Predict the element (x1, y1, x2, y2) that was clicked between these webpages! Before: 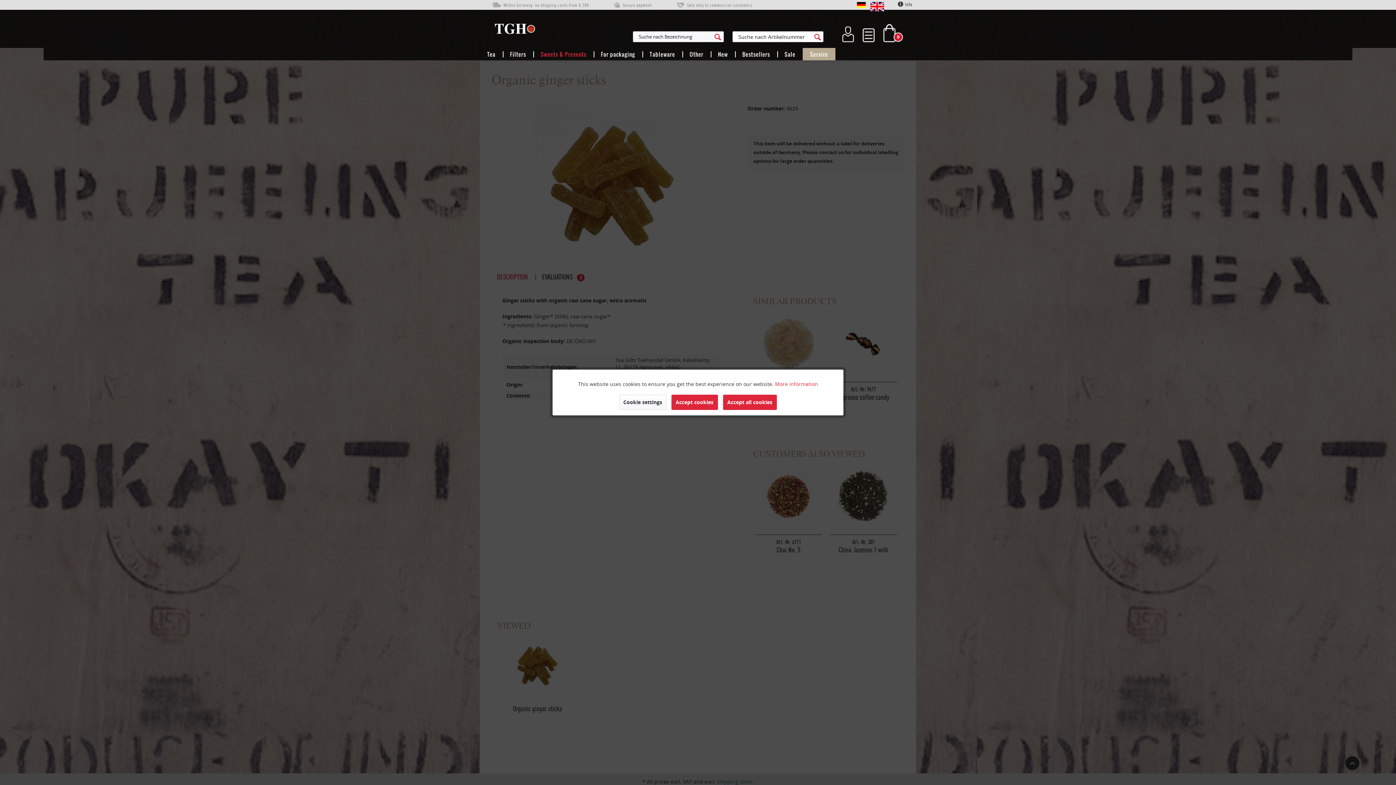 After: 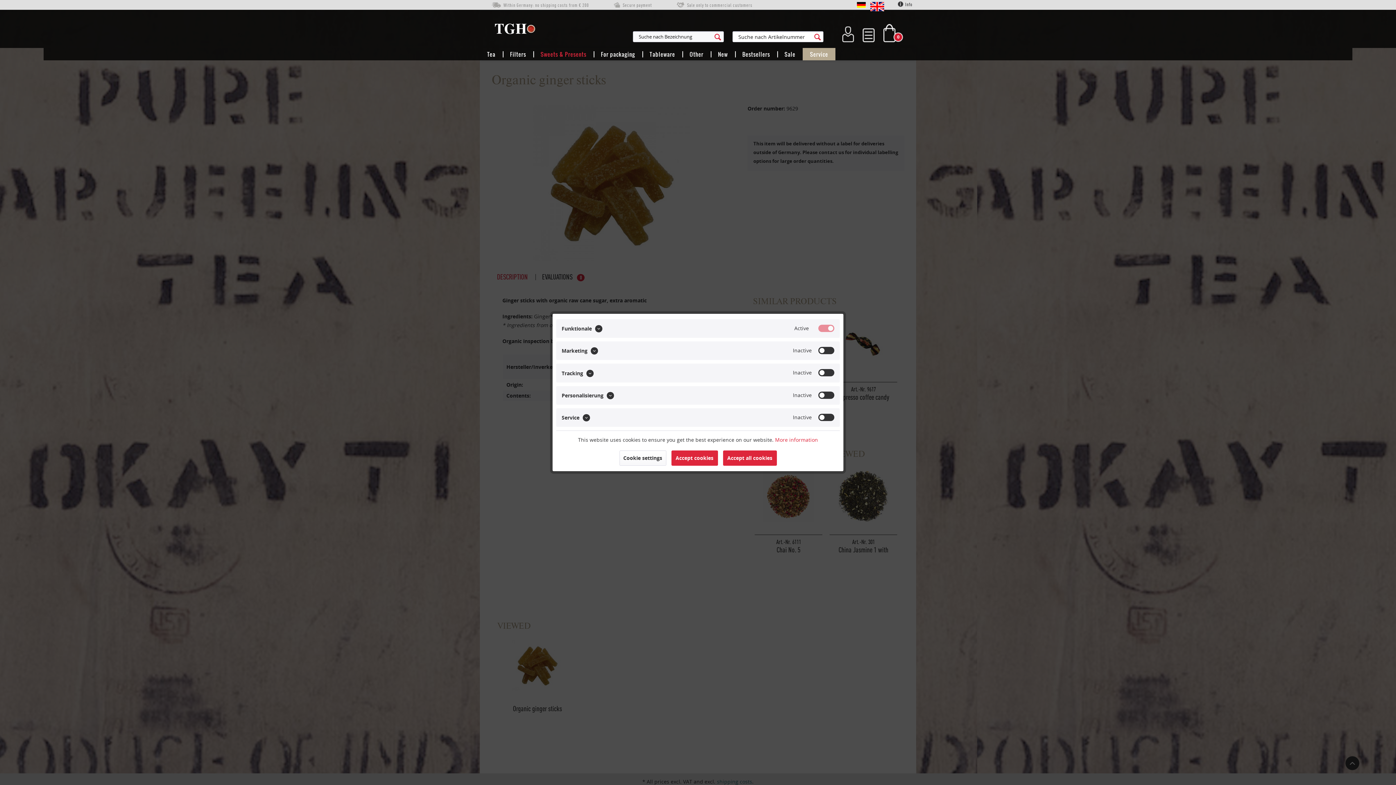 Action: label: Cookie settings bbox: (619, 394, 666, 410)